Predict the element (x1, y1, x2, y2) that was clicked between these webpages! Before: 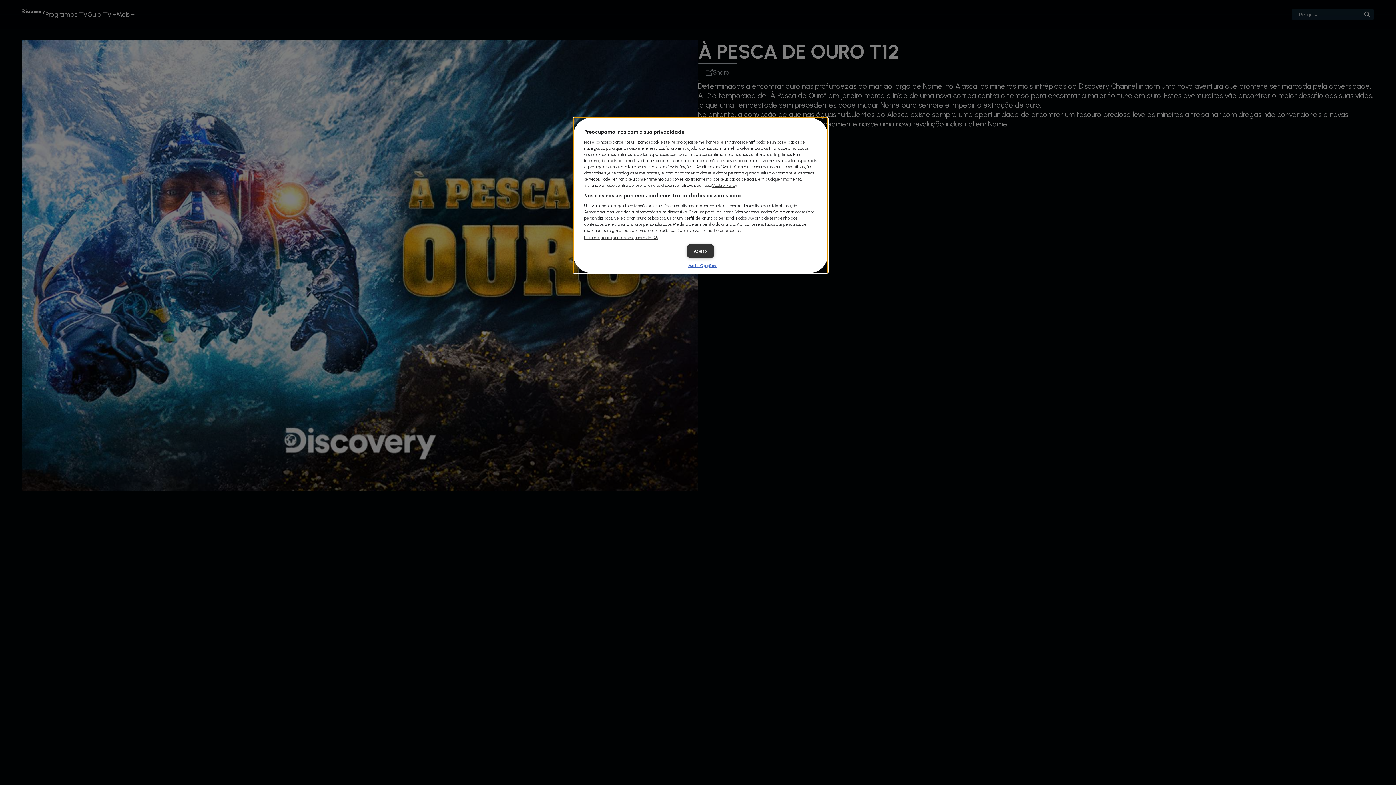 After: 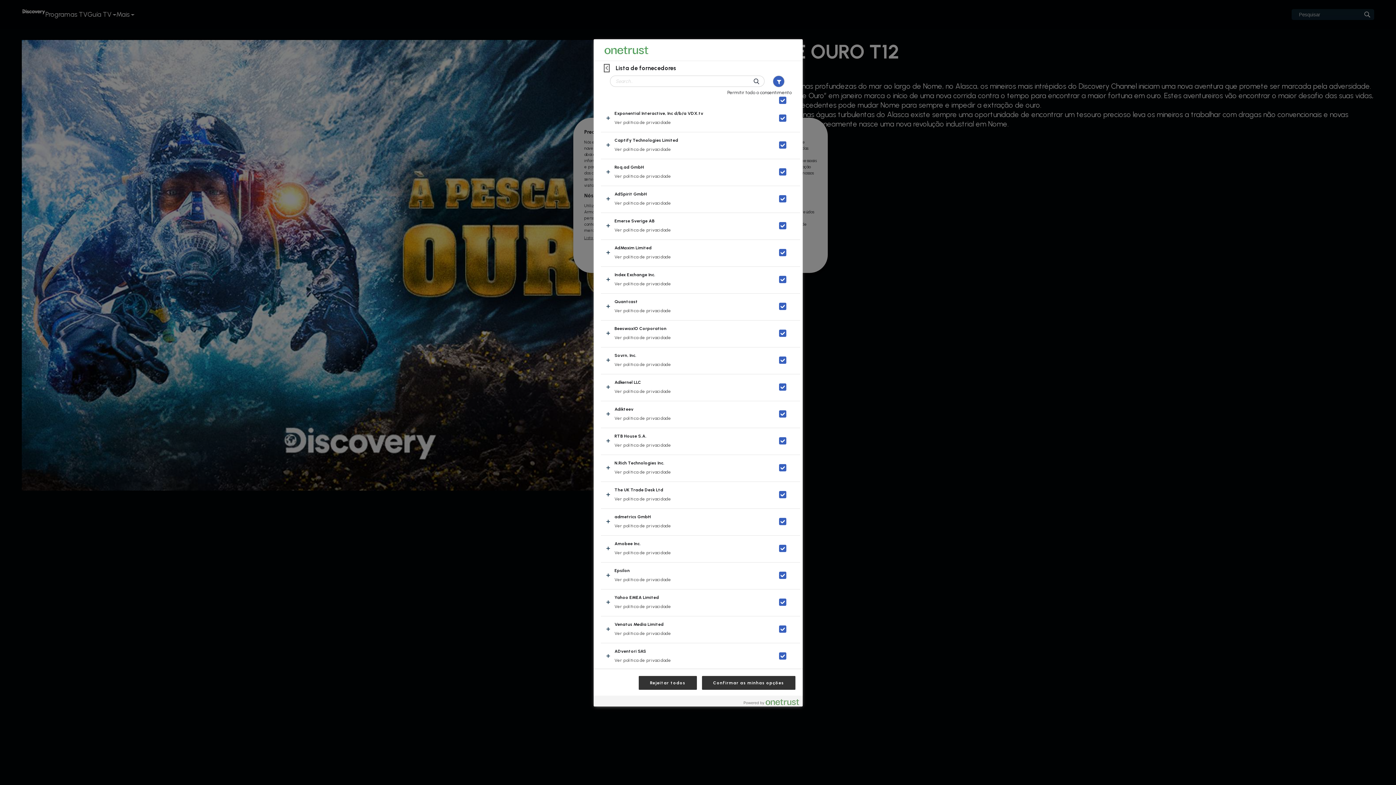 Action: bbox: (584, 235, 658, 240) label: Lista de participantes no quadro do IAB